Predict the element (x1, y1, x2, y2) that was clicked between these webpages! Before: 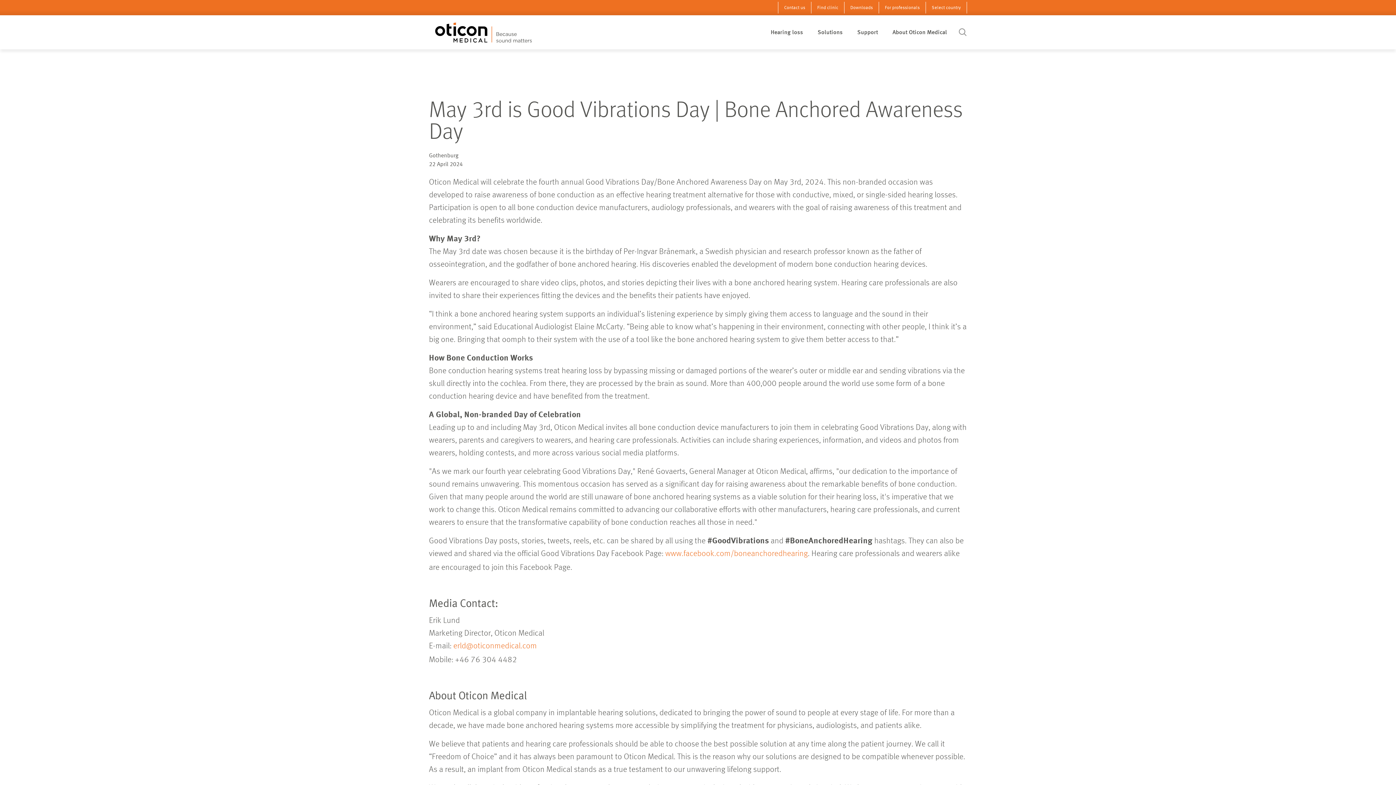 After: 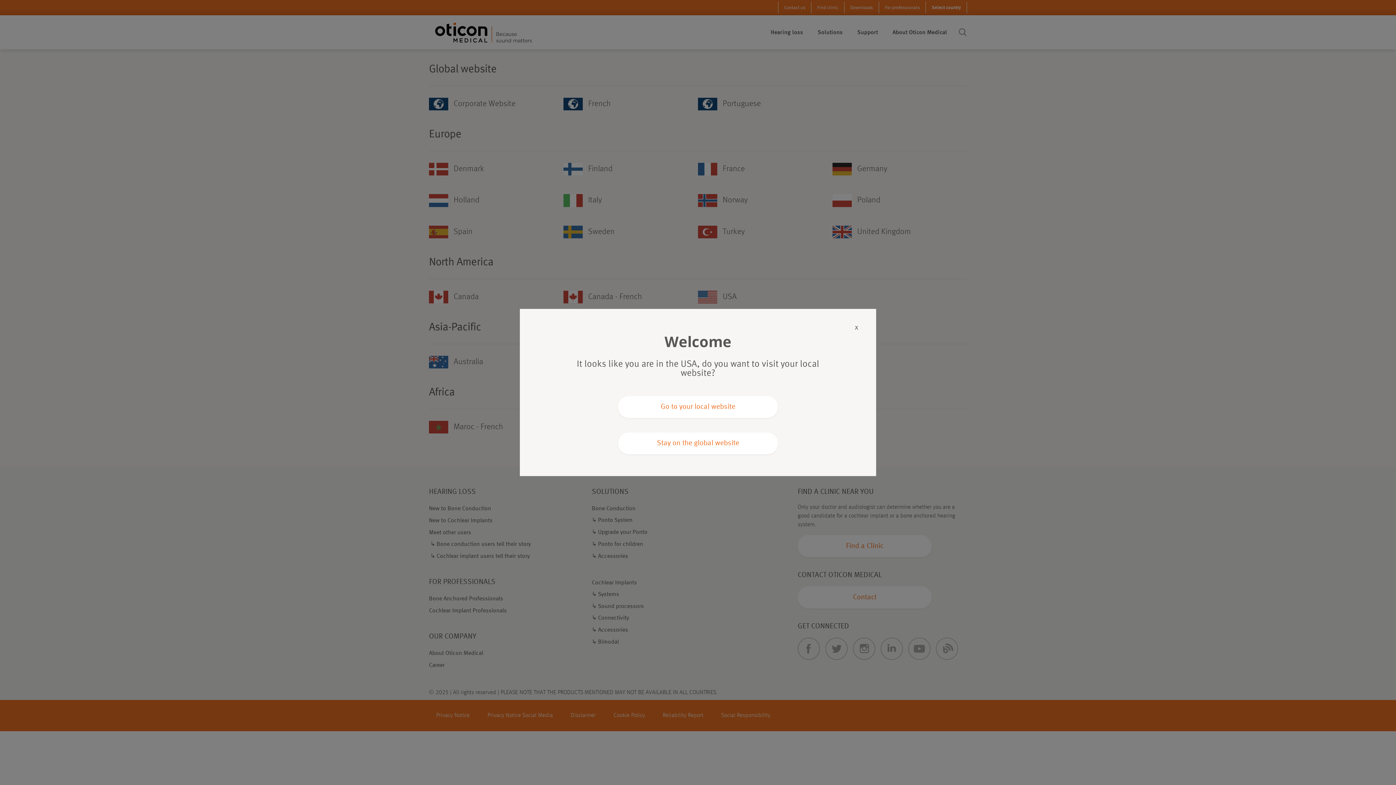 Action: label: Select country bbox: (932, 5, 961, 10)